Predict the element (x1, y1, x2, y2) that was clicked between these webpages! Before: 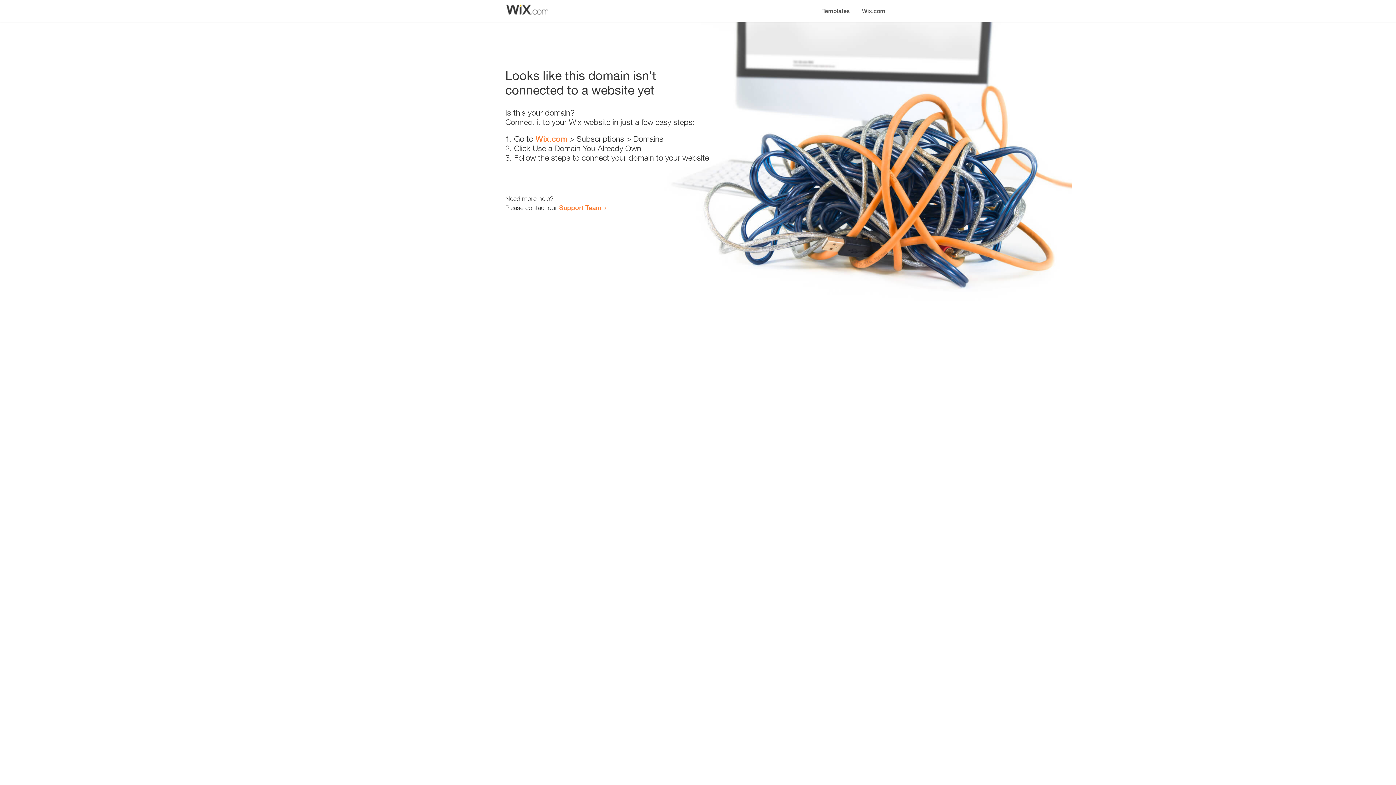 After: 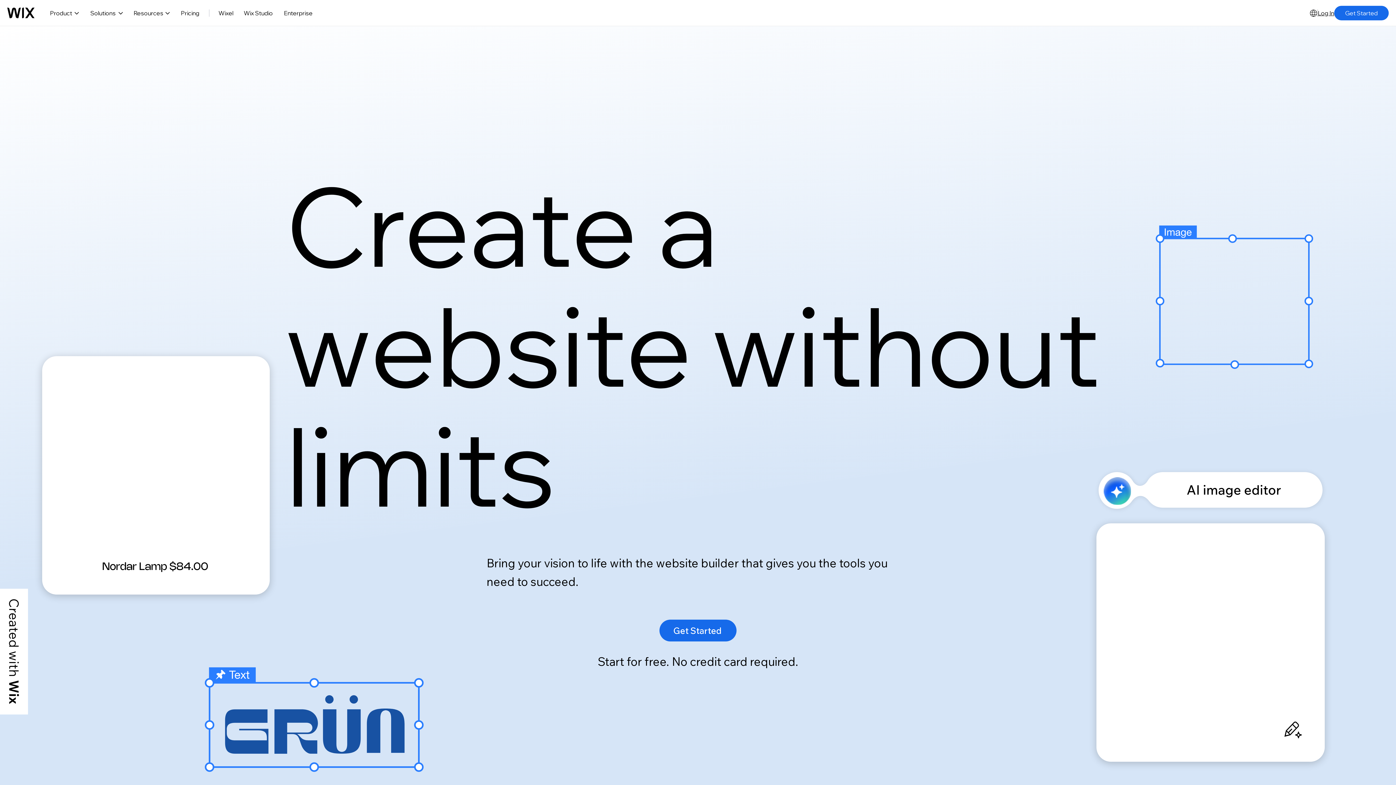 Action: label: Wix.com bbox: (856, 0, 890, 14)